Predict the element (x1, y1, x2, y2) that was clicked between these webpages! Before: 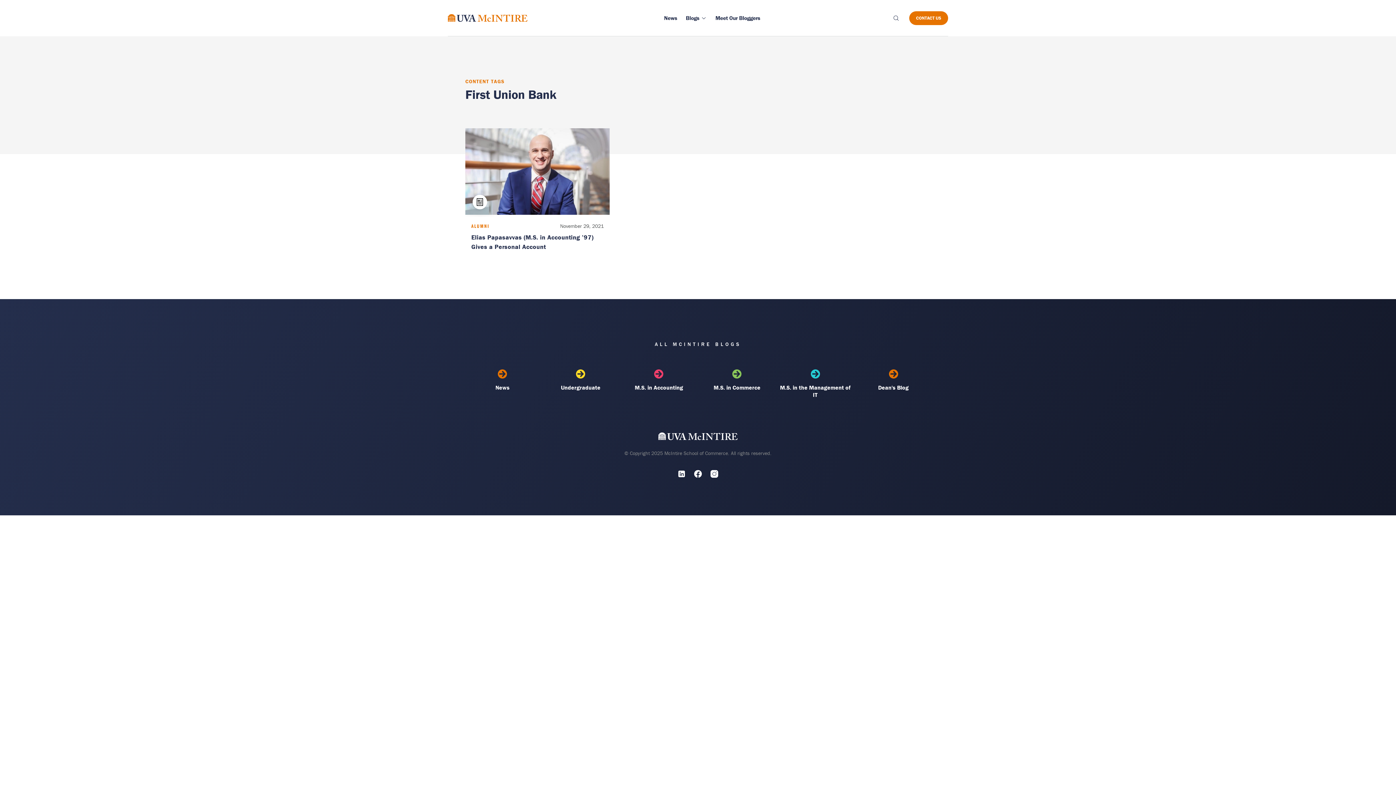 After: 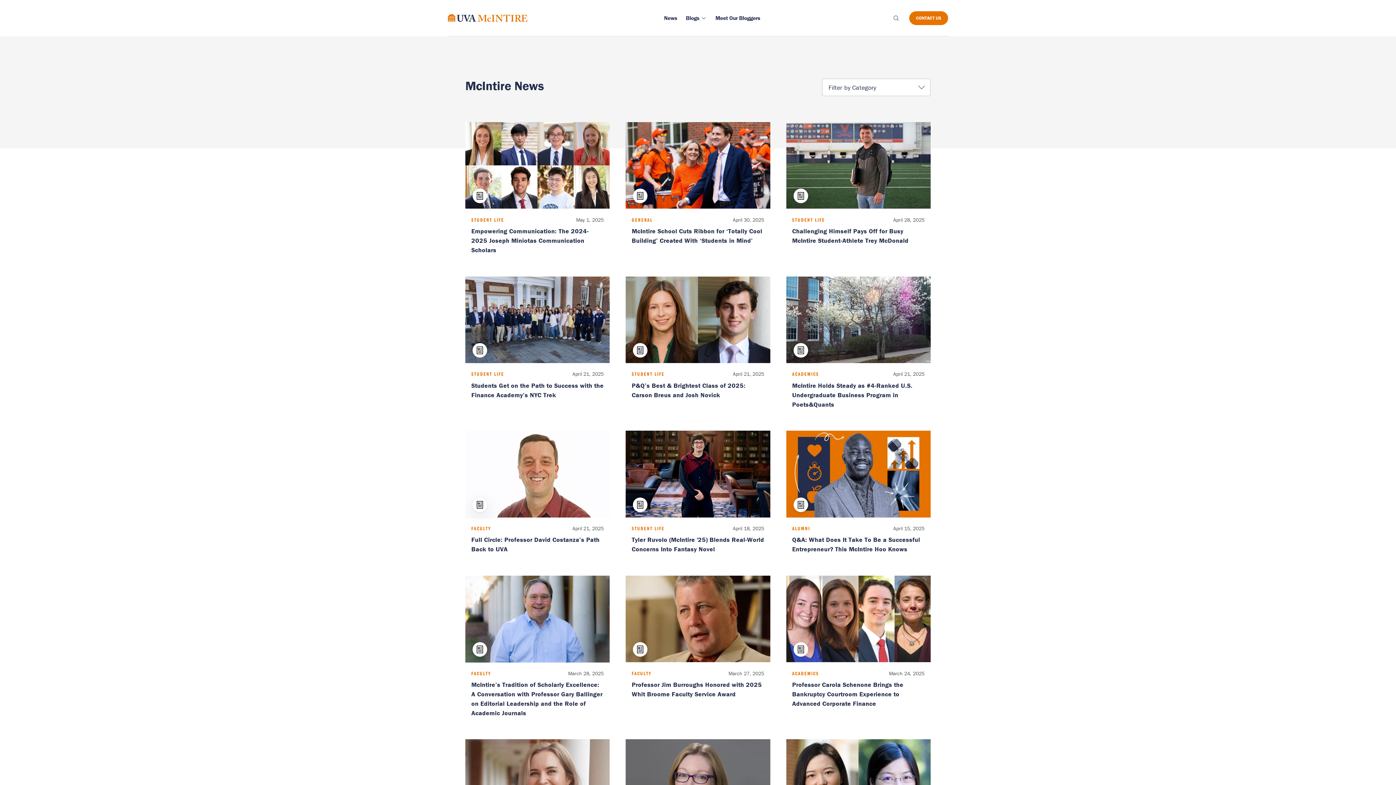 Action: bbox: (465, 369, 539, 398) label: News